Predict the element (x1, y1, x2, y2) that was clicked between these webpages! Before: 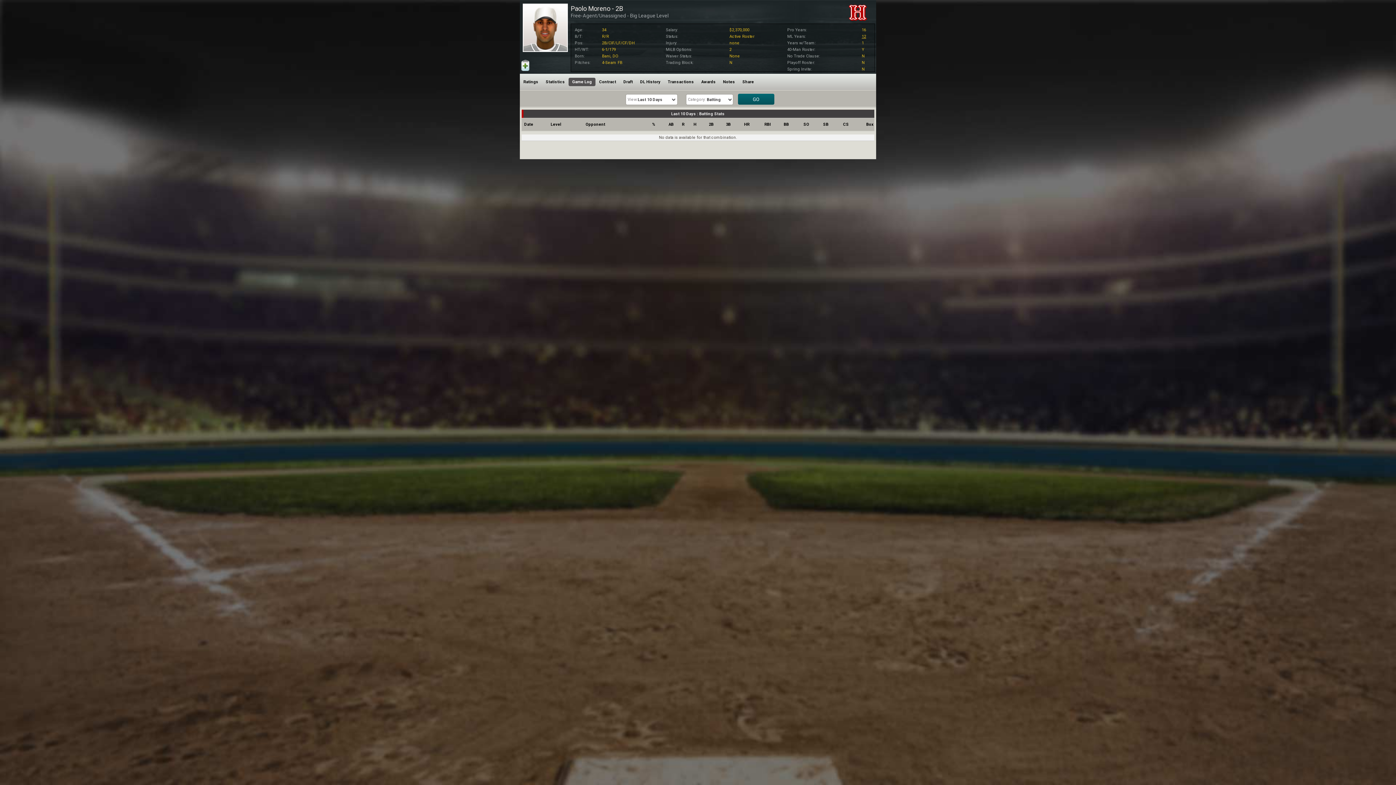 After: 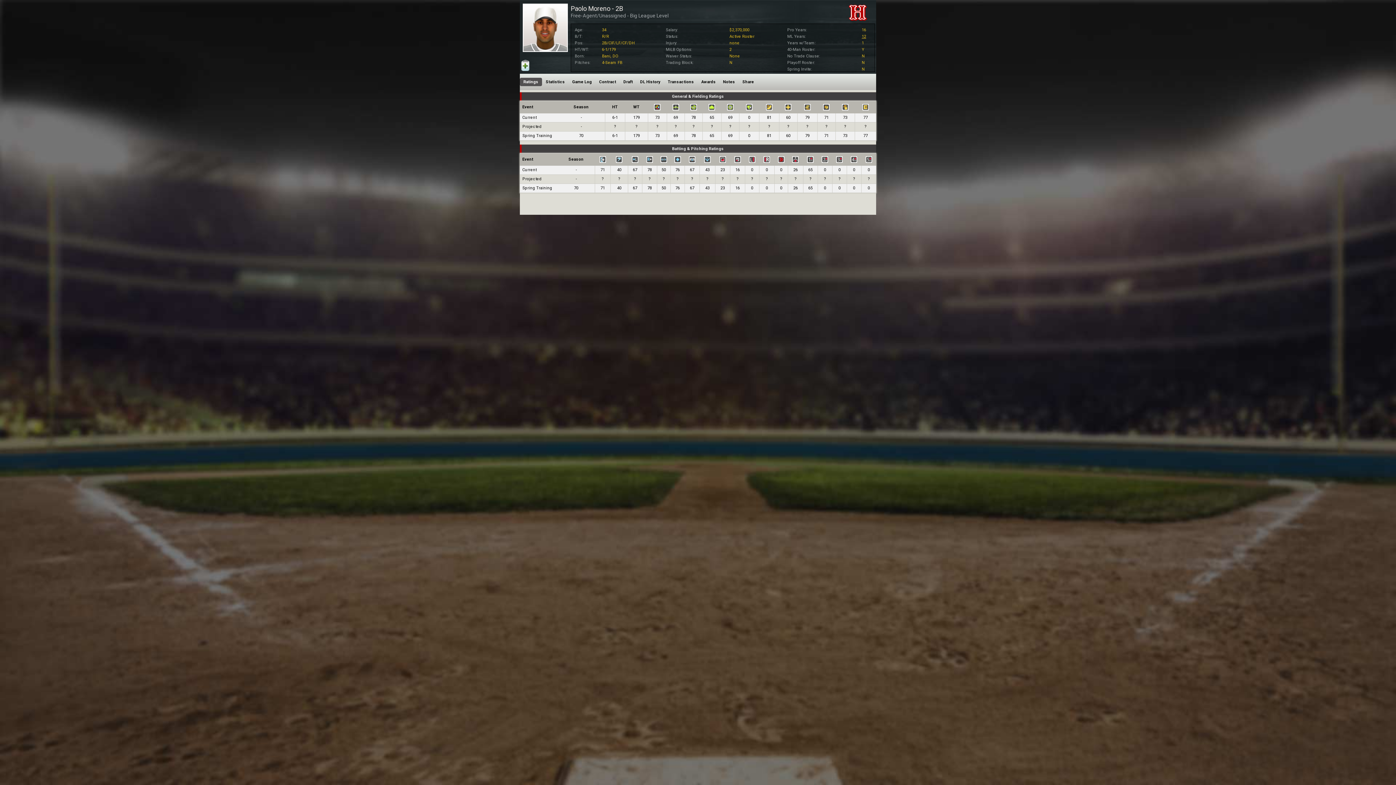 Action: label: Ratings bbox: (520, 77, 542, 86)